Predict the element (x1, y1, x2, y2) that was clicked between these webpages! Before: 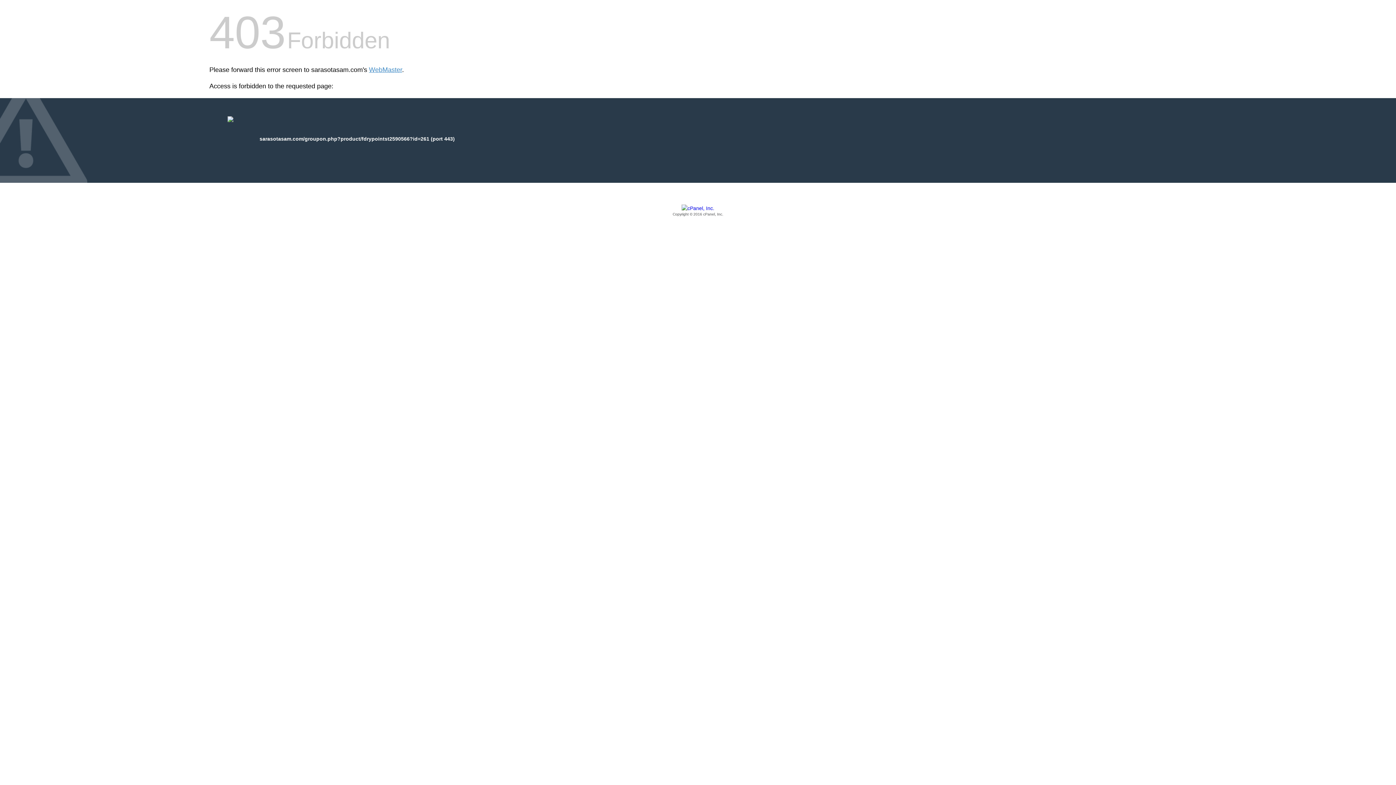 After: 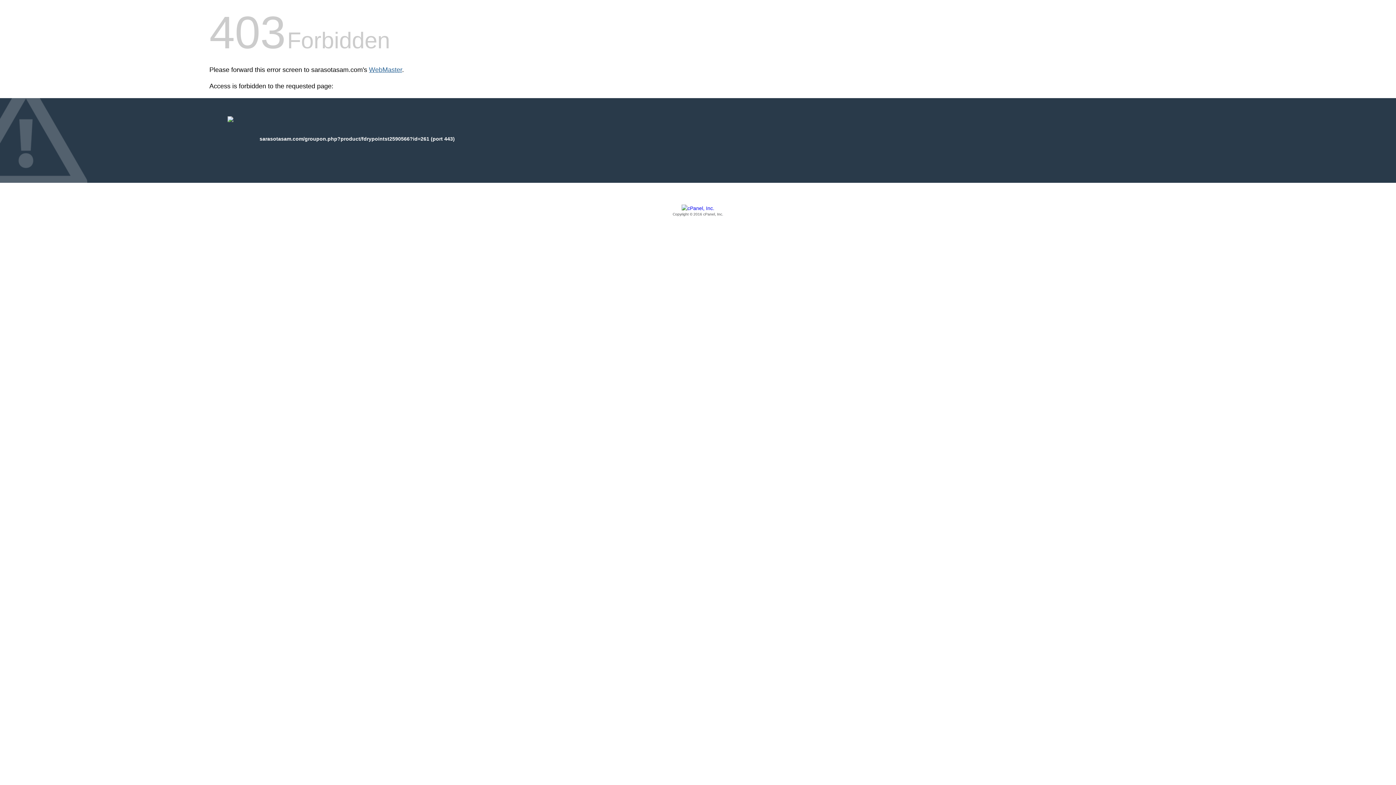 Action: label: WebMaster bbox: (369, 66, 402, 73)